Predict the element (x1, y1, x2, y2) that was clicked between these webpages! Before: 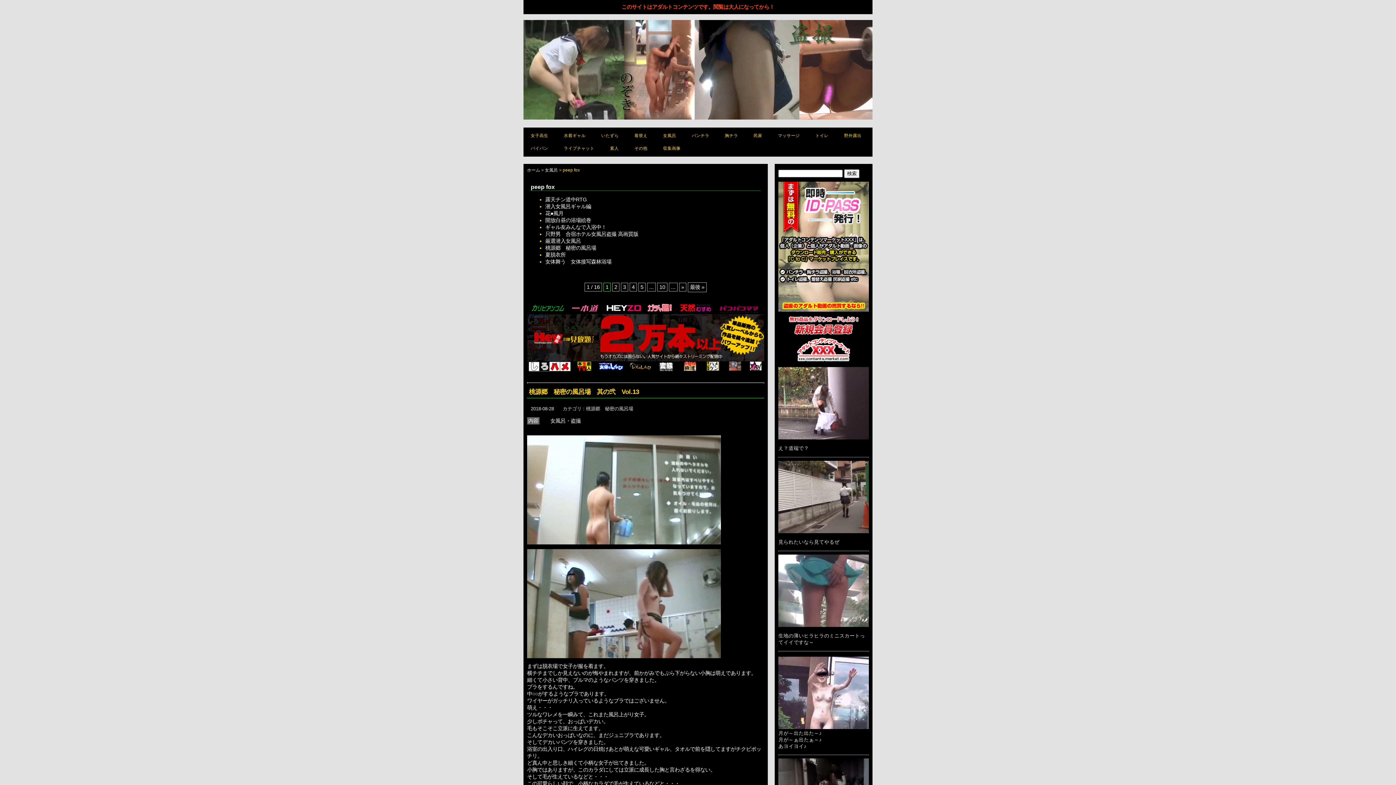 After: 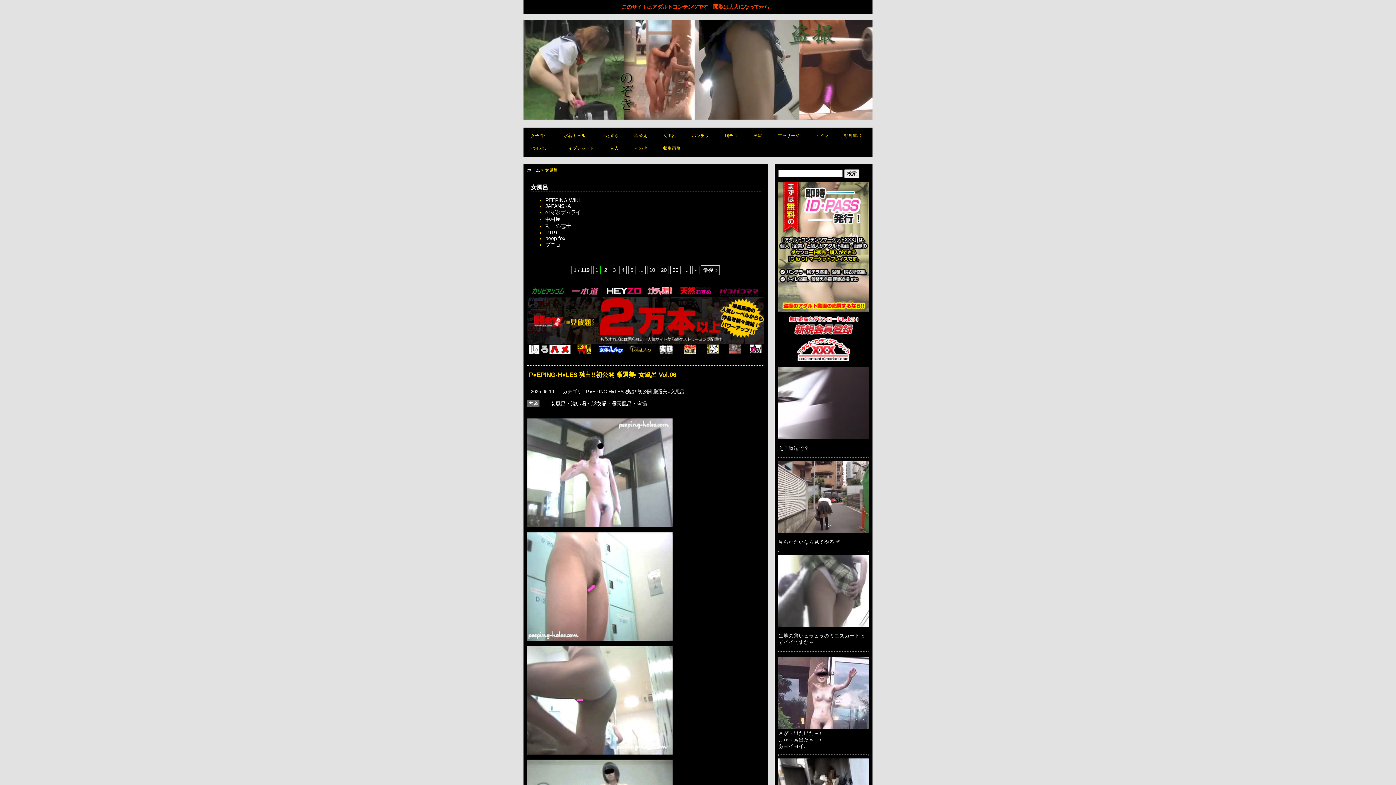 Action: bbox: (545, 168, 558, 172) label: 女風呂